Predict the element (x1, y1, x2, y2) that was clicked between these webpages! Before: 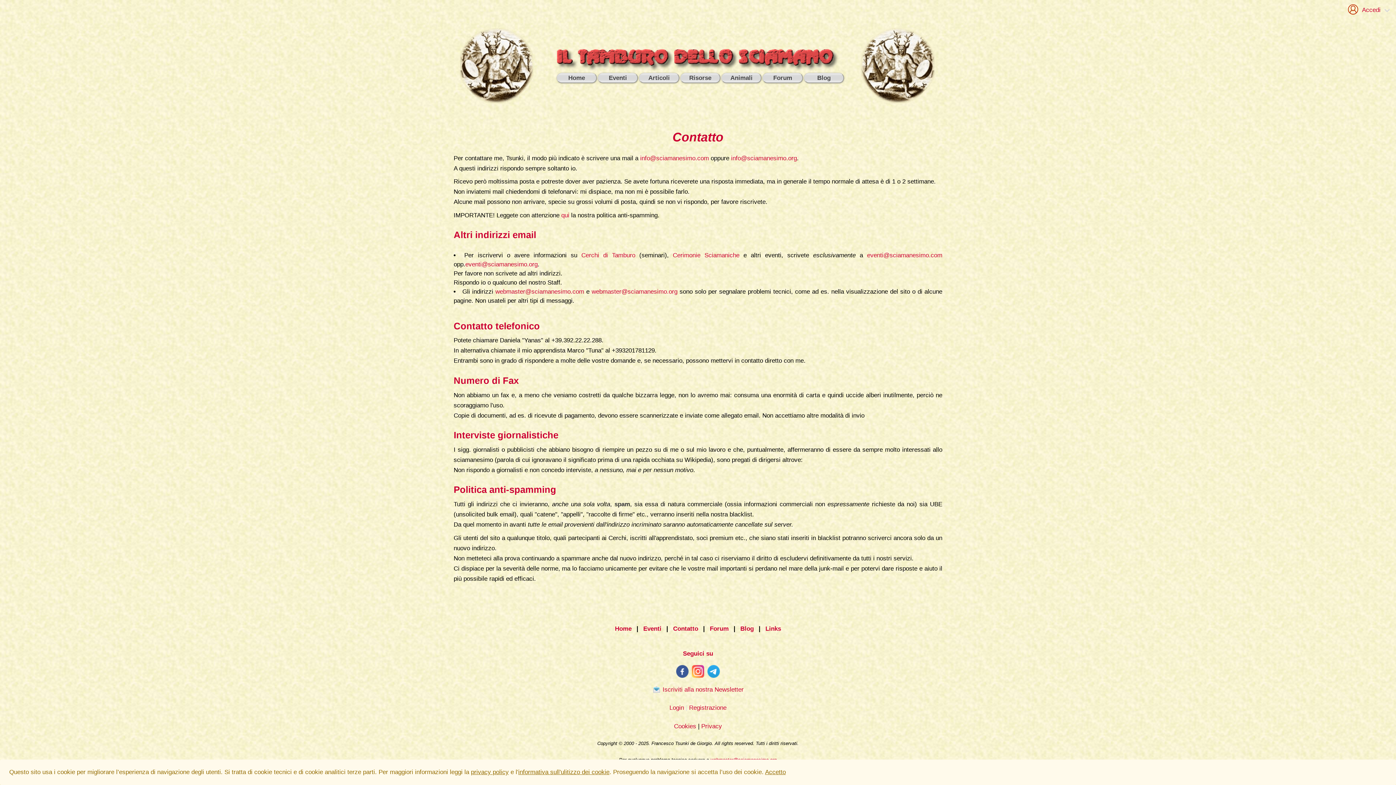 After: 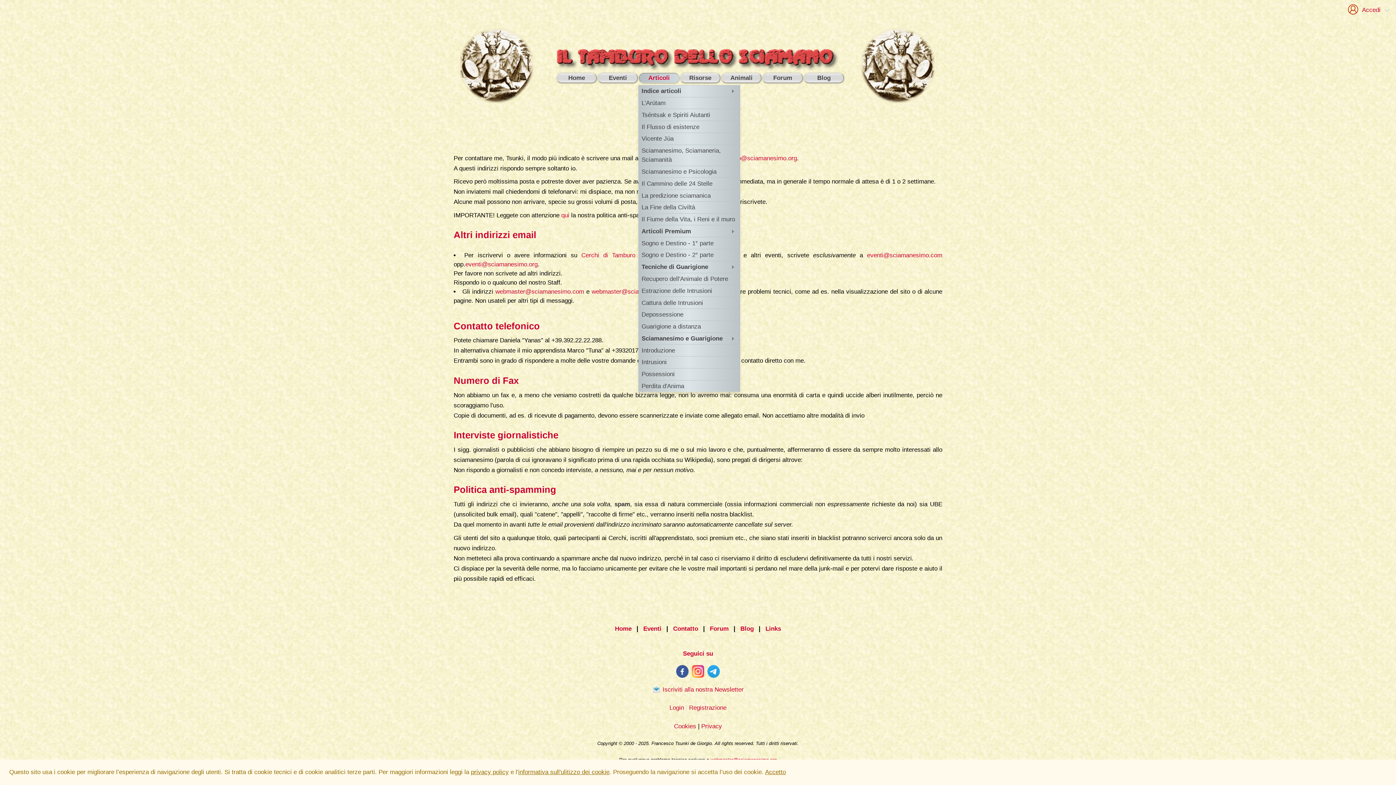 Action: bbox: (639, 73, 679, 82) label: Articoli